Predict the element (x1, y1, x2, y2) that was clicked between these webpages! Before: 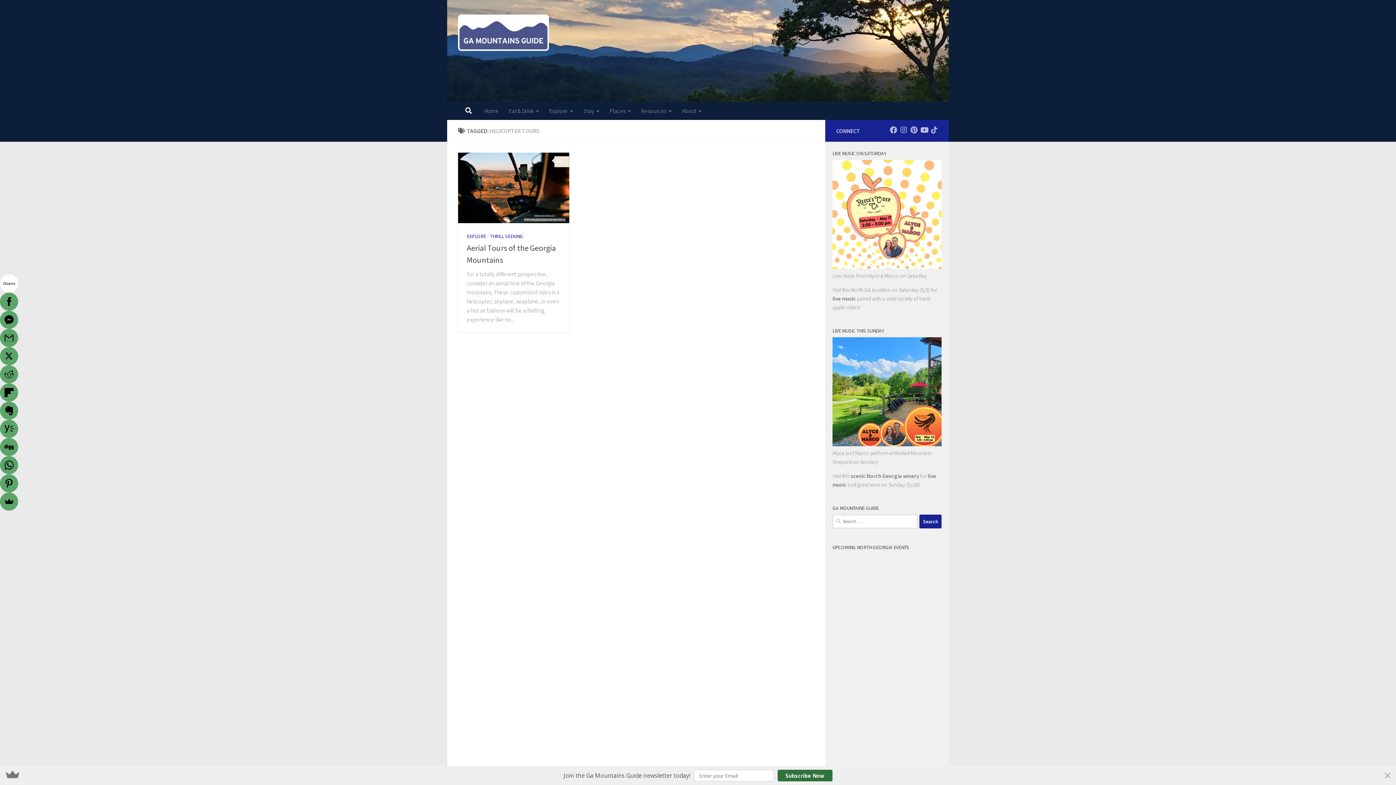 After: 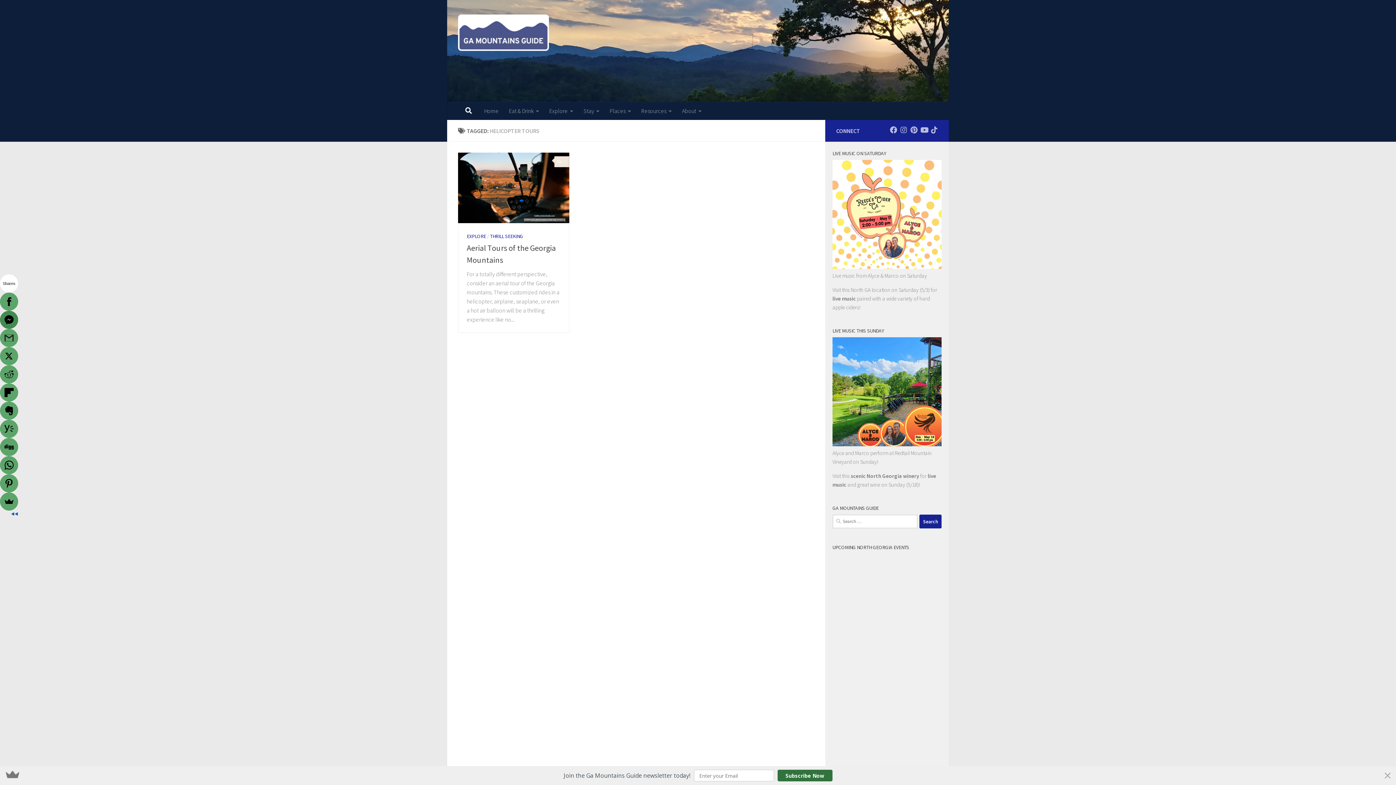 Action: bbox: (0, 310, 18, 329)